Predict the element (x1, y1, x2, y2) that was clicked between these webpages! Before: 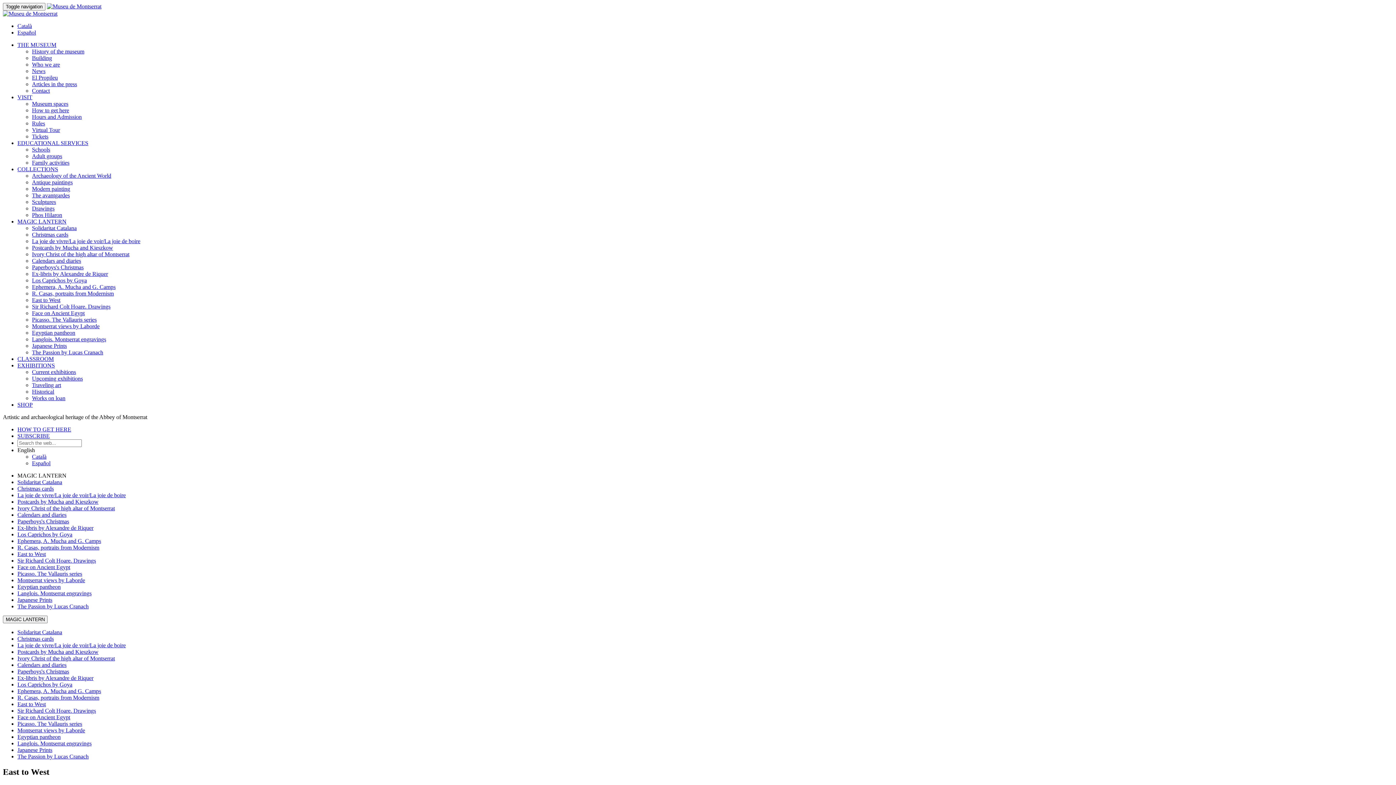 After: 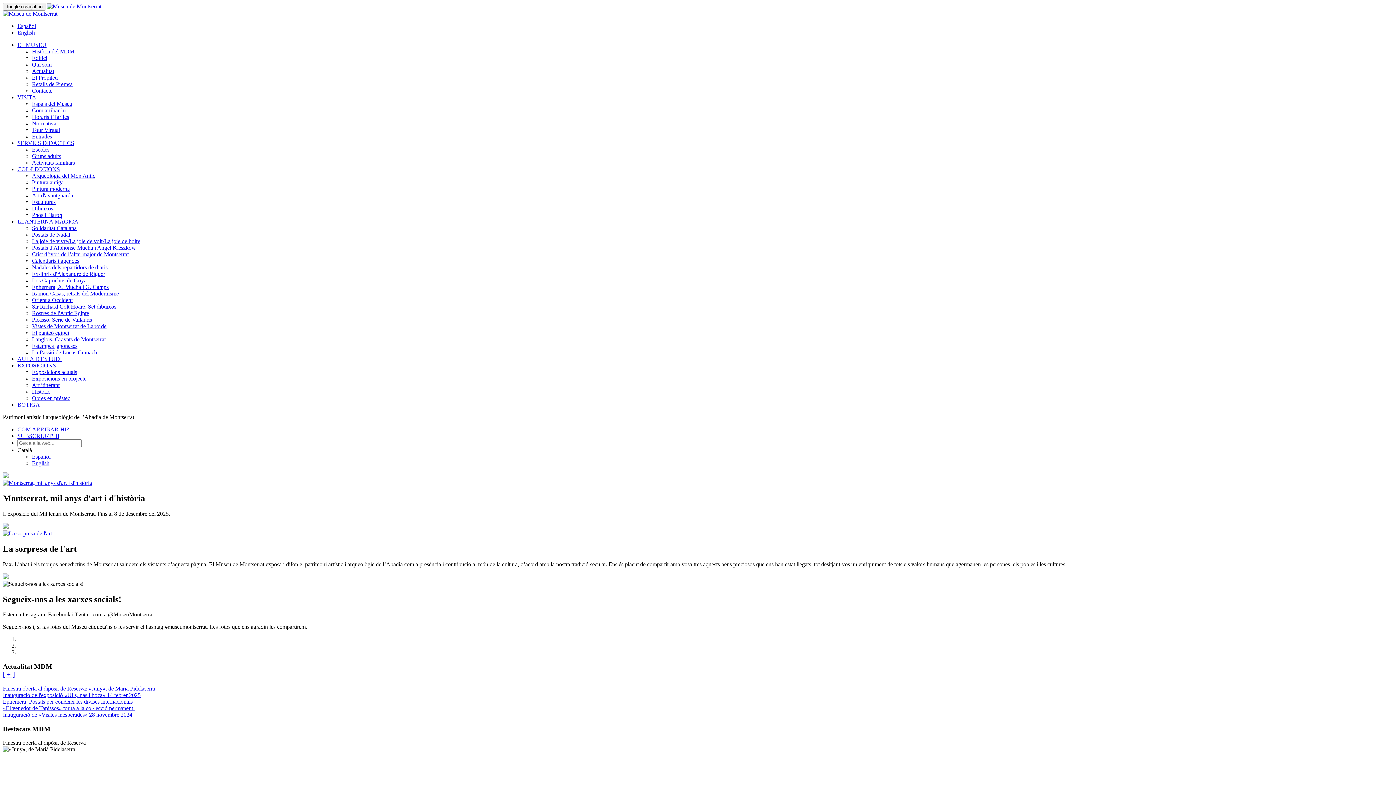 Action: label: THE MUSEUM bbox: (17, 41, 56, 48)